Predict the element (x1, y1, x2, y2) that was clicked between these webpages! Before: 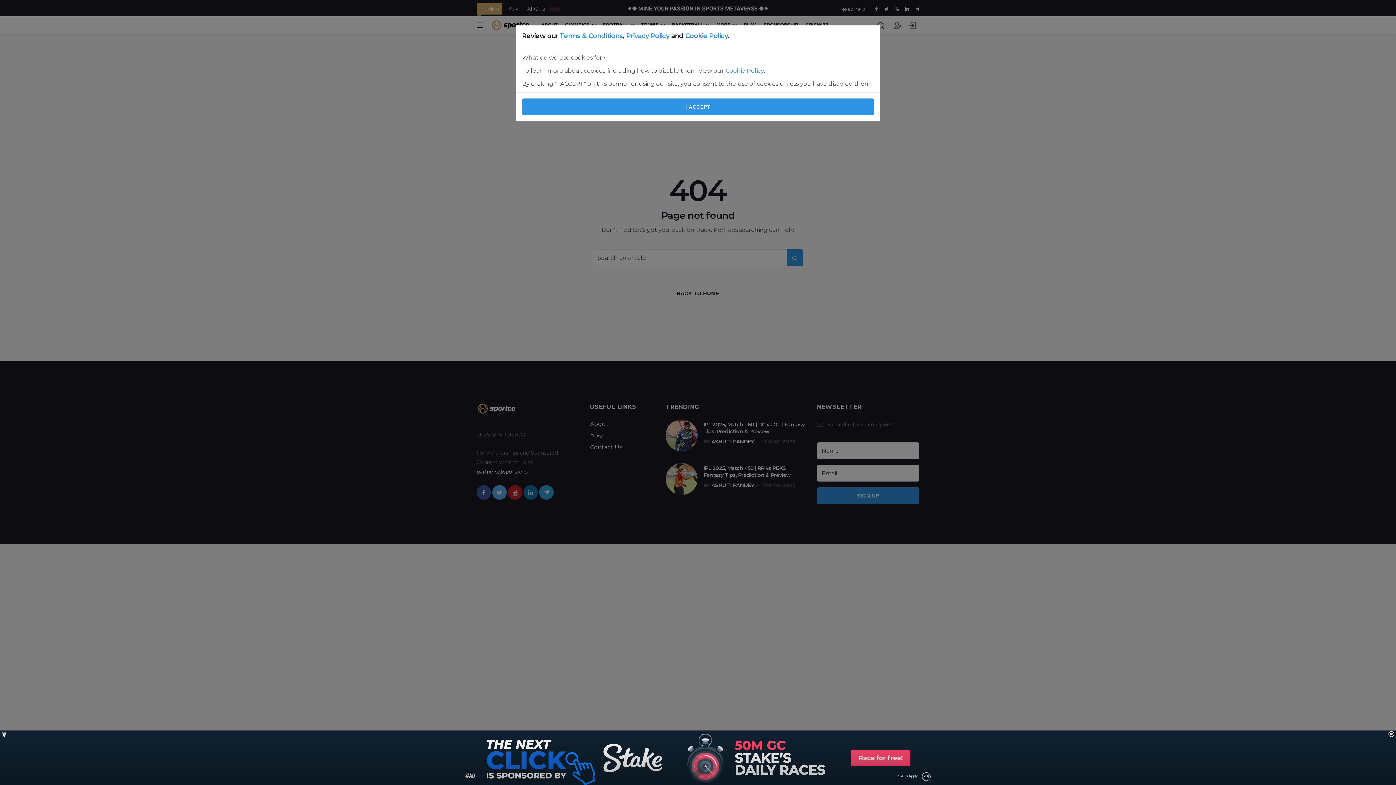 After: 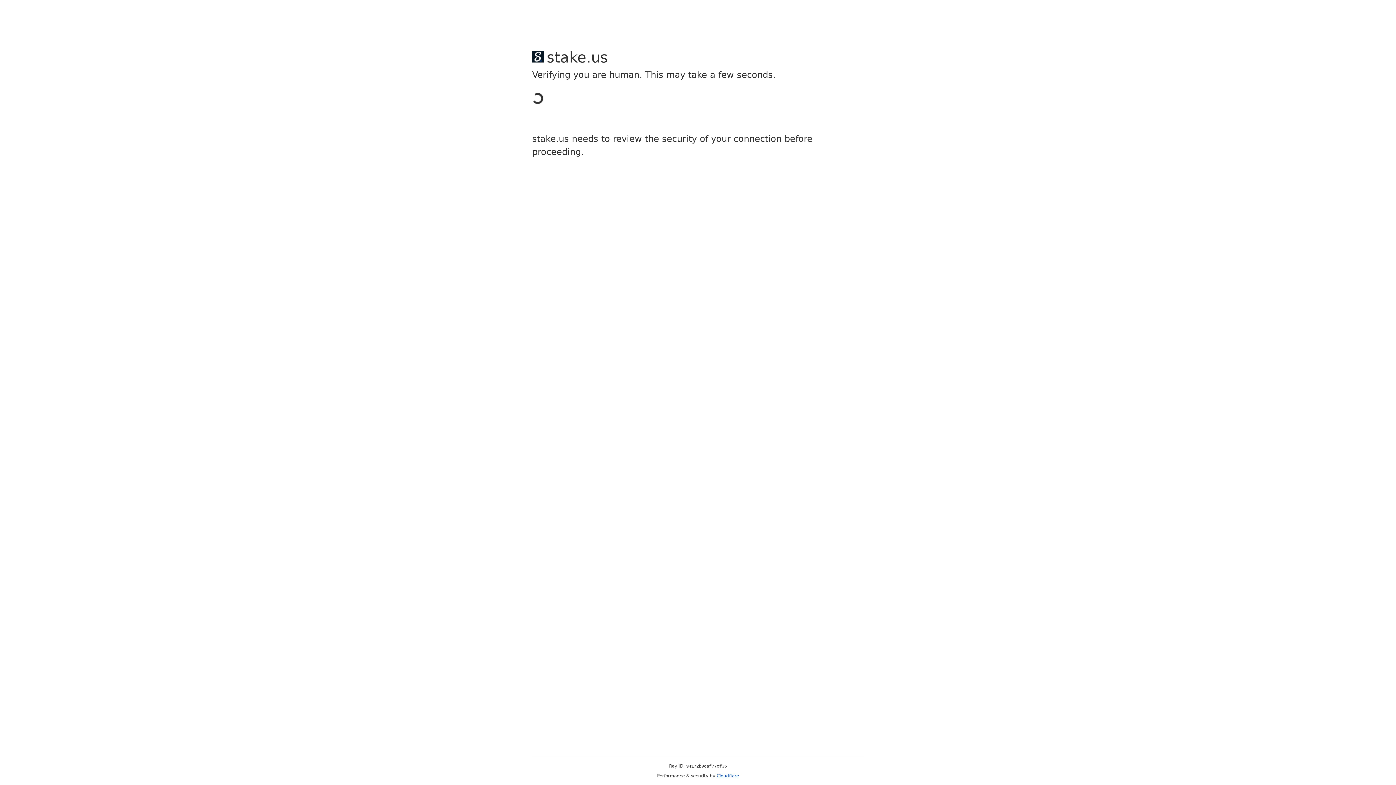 Action: bbox: (685, 32, 727, 40) label: Cookie Policy